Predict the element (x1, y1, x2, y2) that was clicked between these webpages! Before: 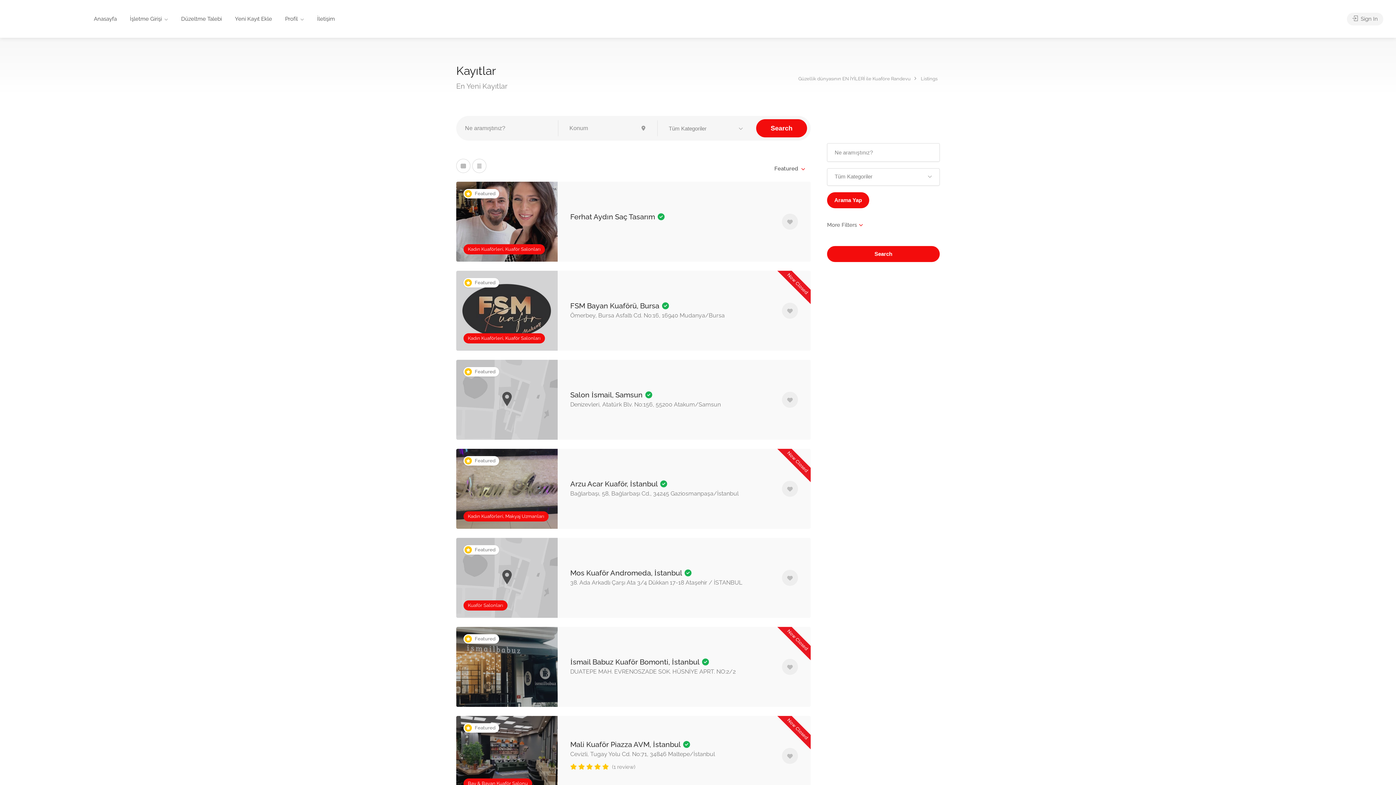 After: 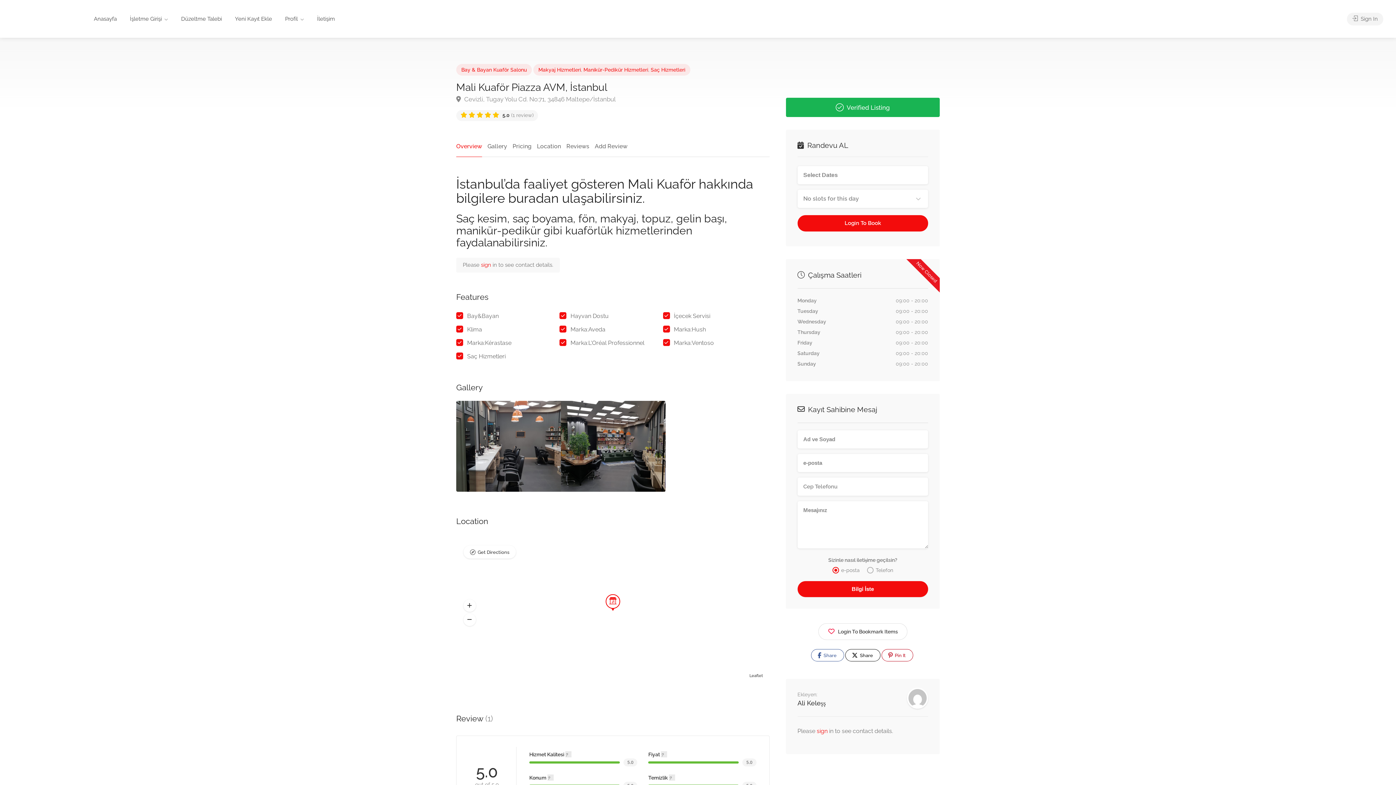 Action: label: Featured

Bay & Bayan Kuaför Salonu
Now Closed
Mali Kuaför Piazza AVM, İstanbul 
Cevizli, Tugay Yolu Cd. No:71, 34846 Maltepe/İstanbul
(1 review) bbox: (456, 716, 810, 796)